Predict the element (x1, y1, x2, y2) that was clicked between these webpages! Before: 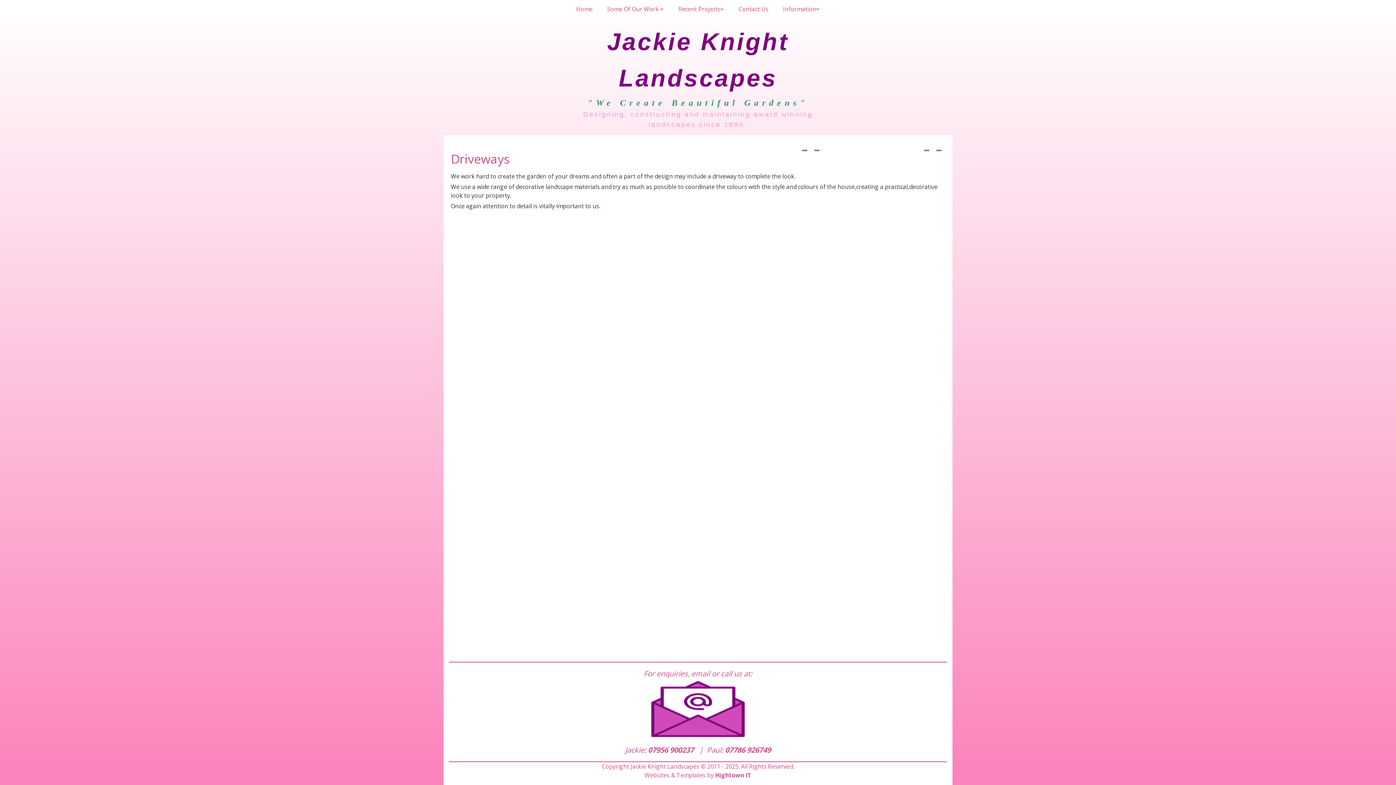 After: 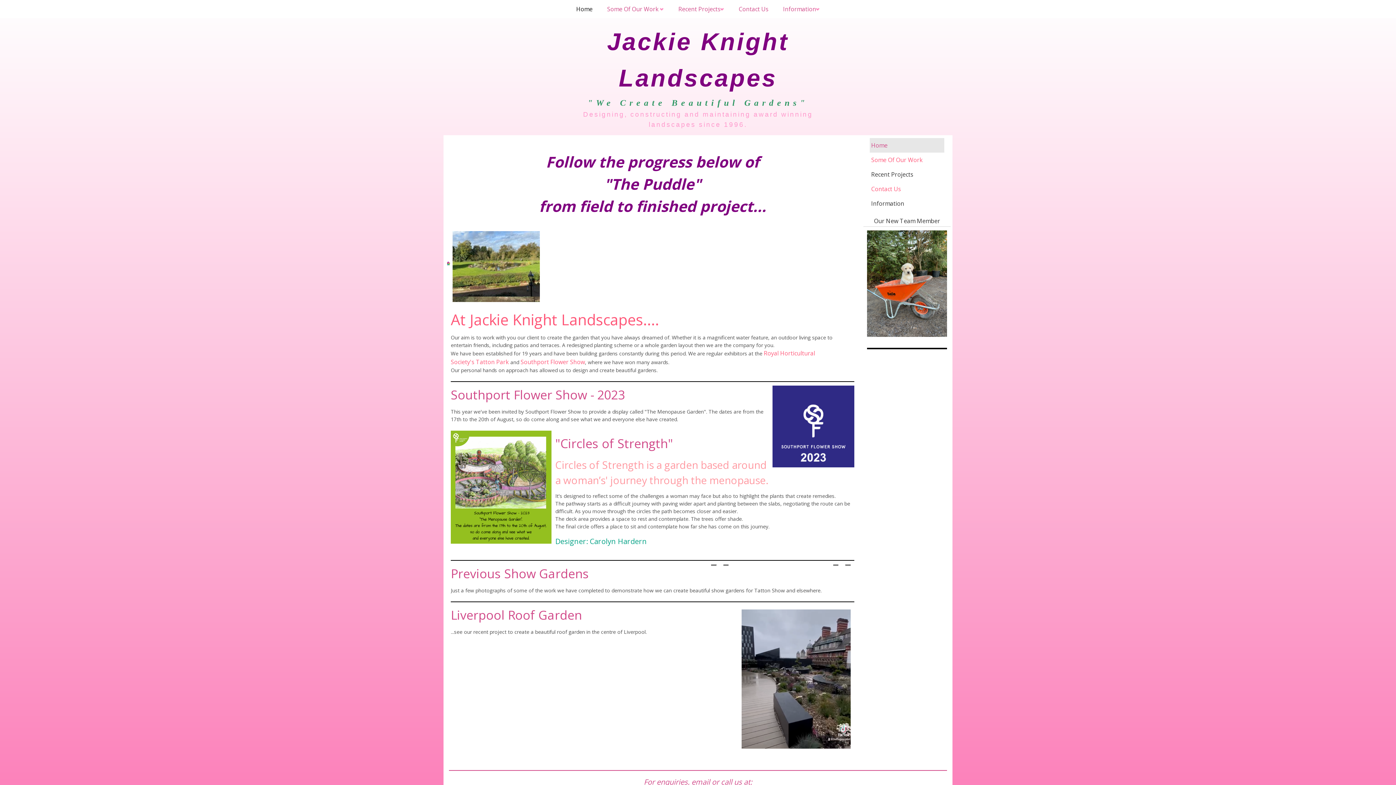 Action: label: Home bbox: (572, 0, 596, 18)